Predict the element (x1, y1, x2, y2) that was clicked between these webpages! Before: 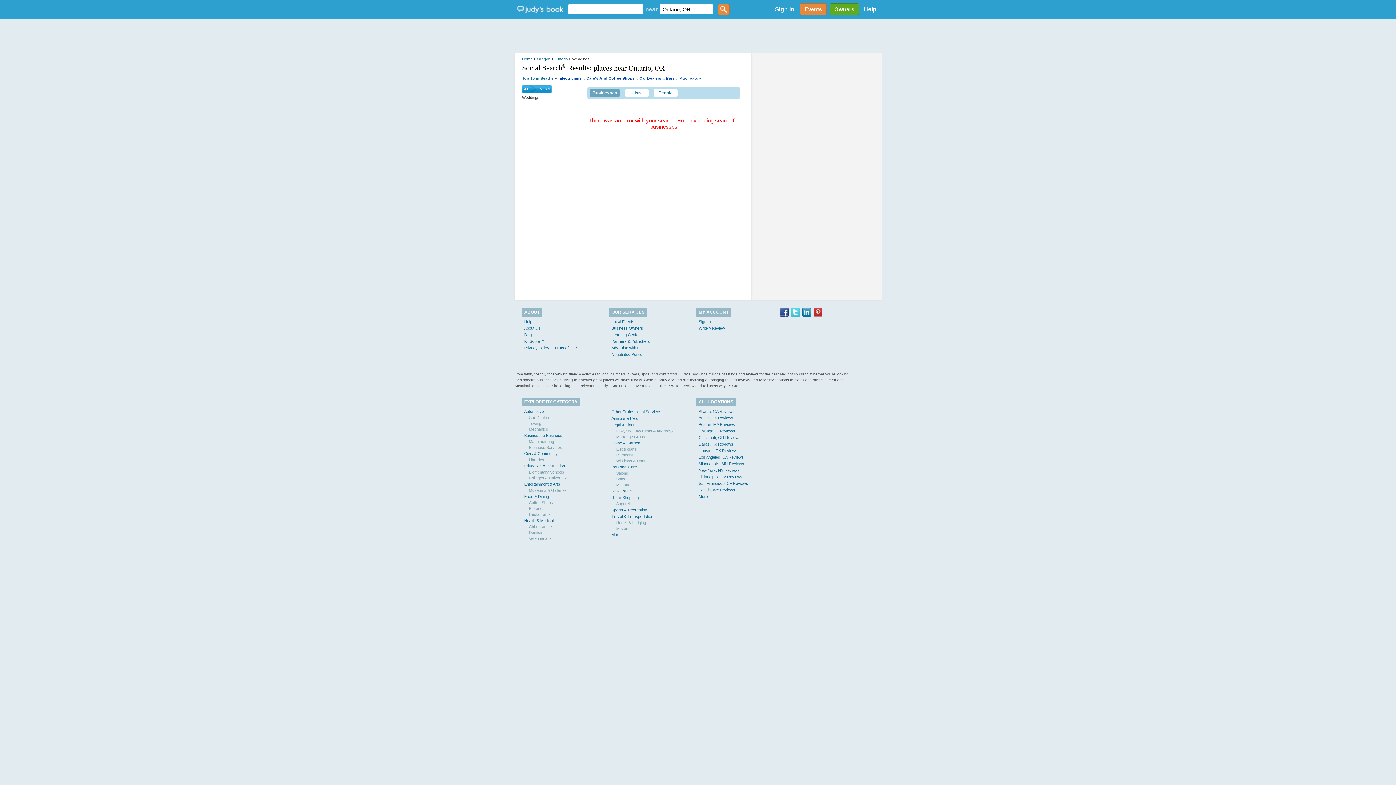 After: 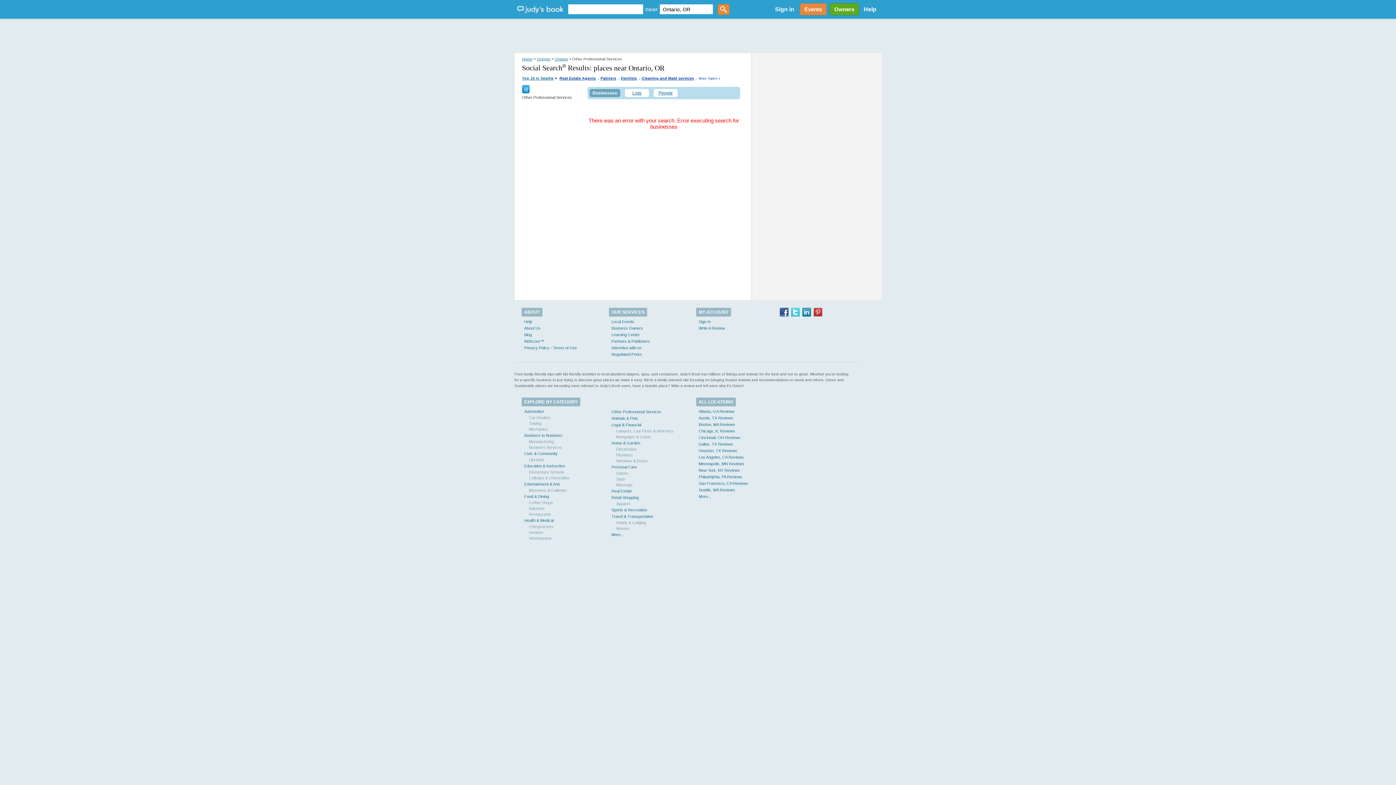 Action: label: Other Professional Services bbox: (611, 409, 661, 414)